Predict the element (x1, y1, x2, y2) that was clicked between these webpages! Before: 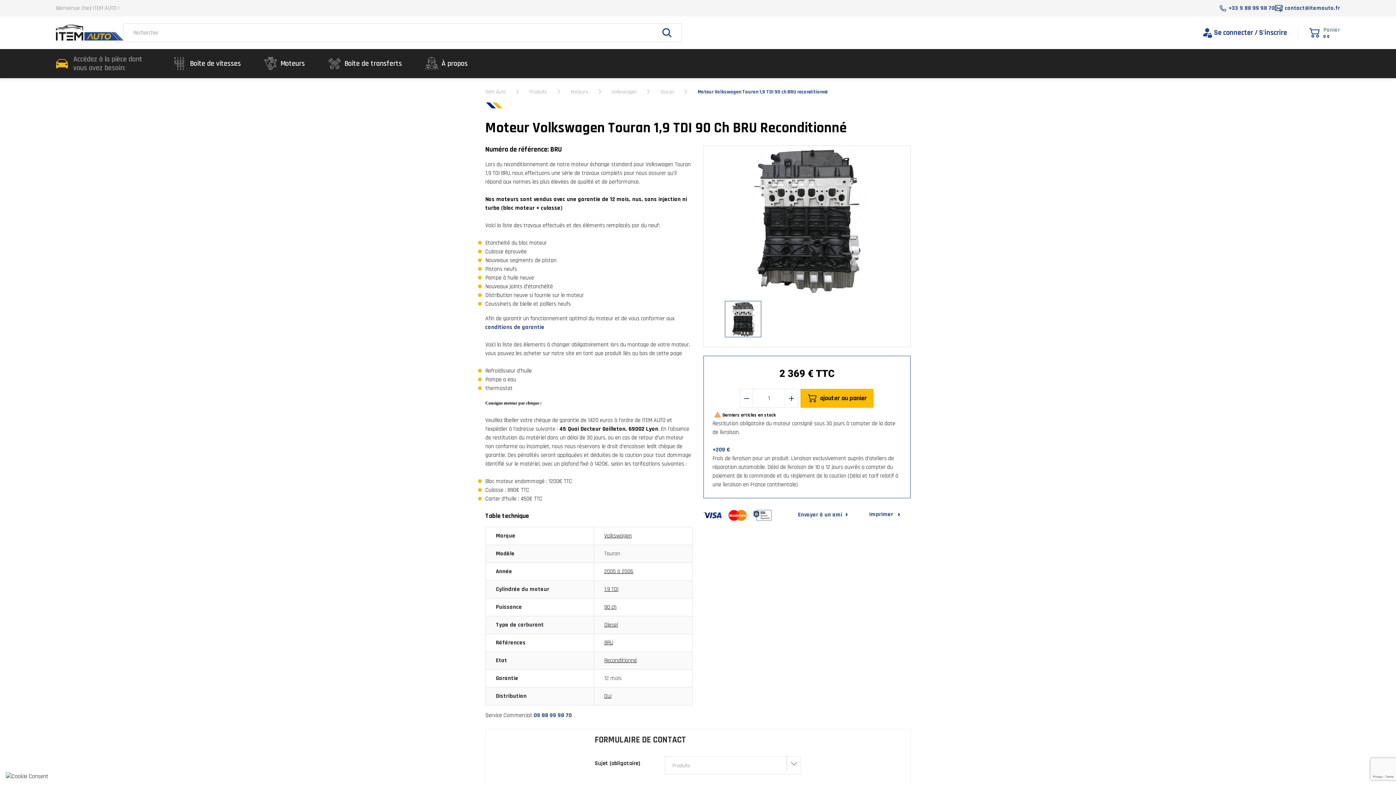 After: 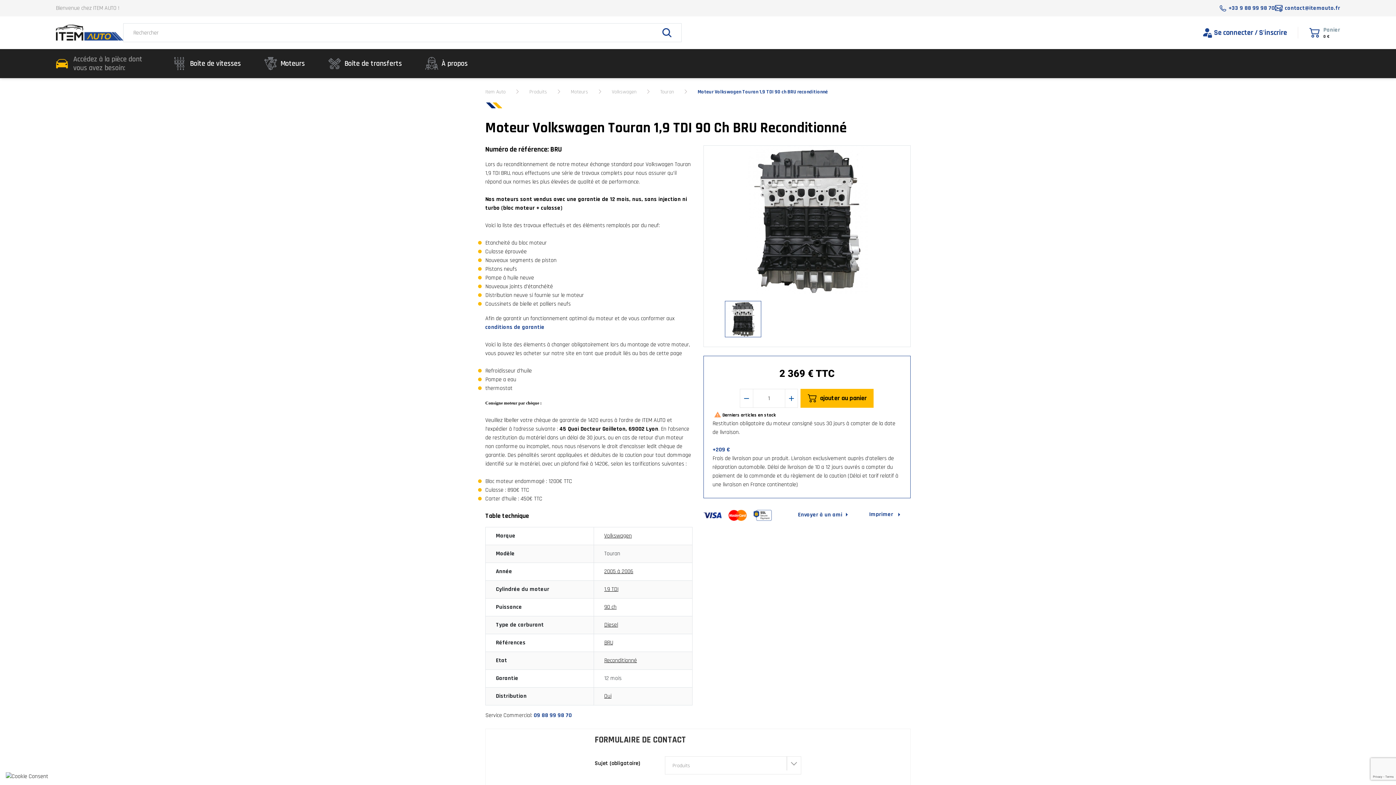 Action: label: contact@itemauto.fr bbox: (1275, 2, 1340, 14)